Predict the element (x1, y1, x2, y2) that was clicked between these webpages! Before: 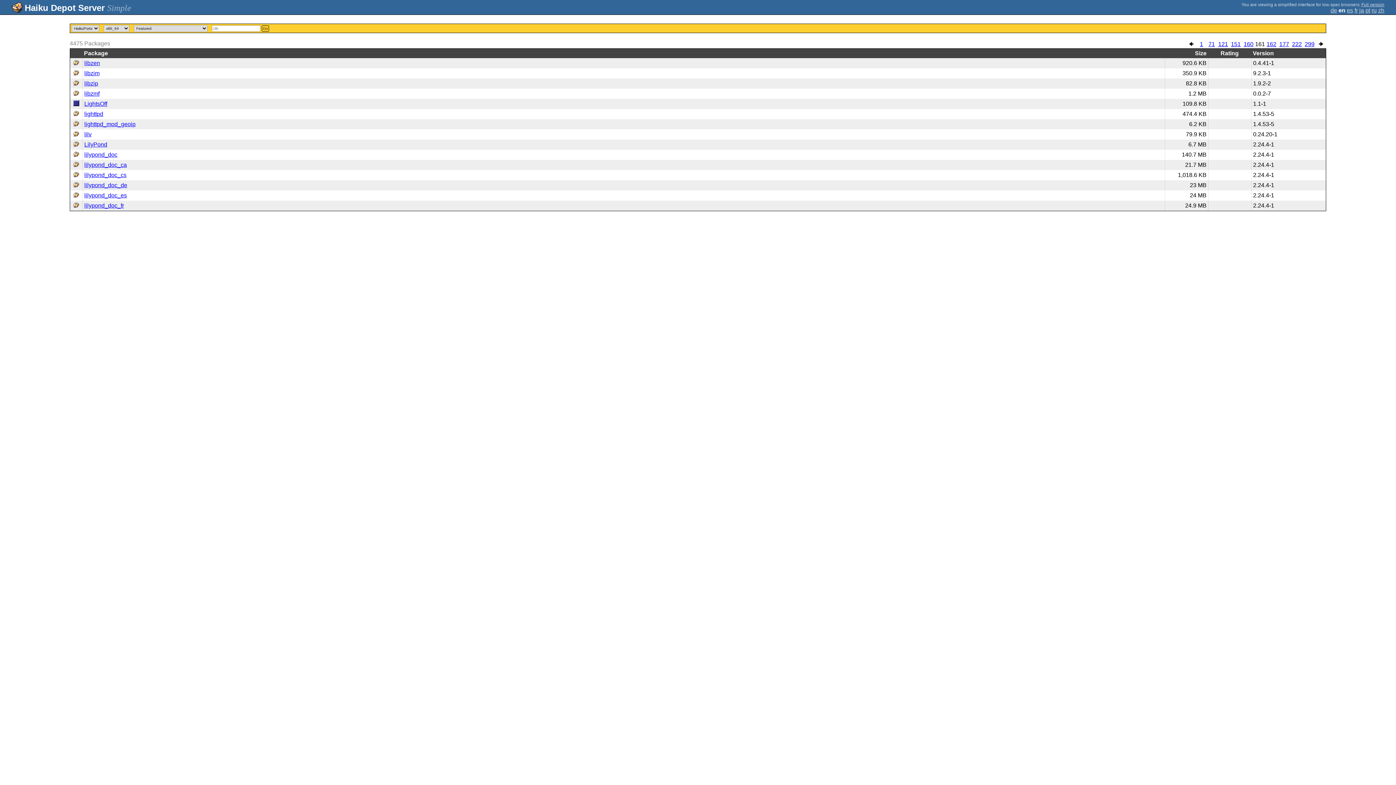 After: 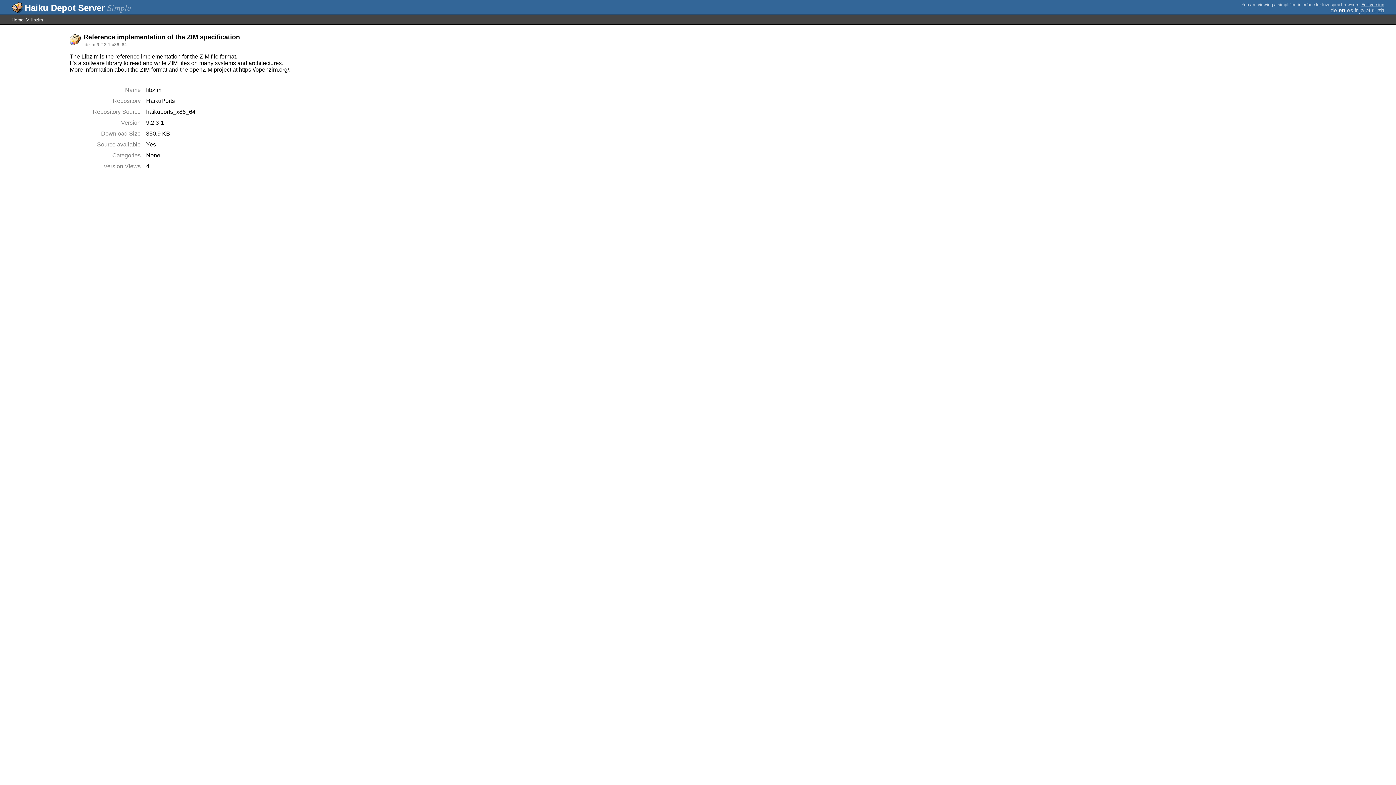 Action: bbox: (84, 70, 99, 76) label: libzim